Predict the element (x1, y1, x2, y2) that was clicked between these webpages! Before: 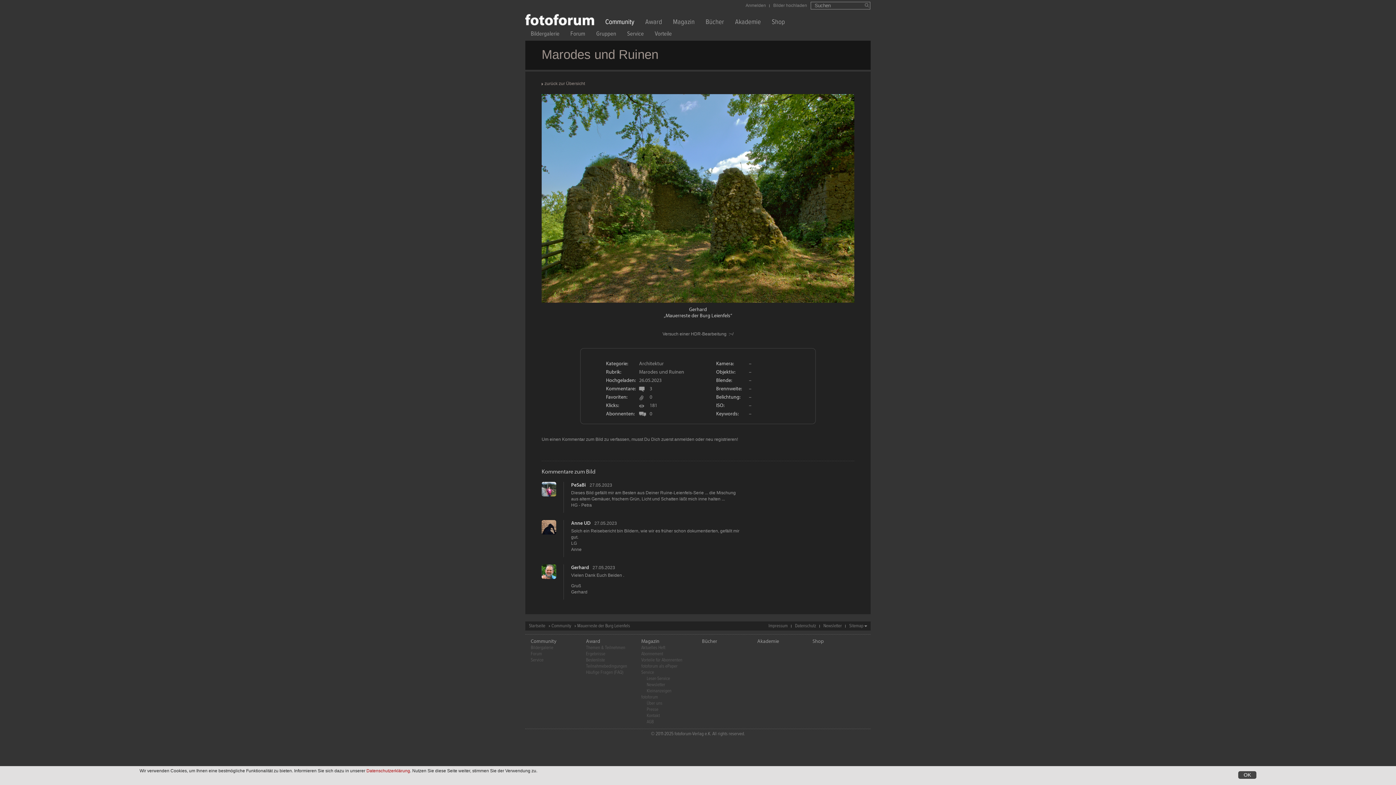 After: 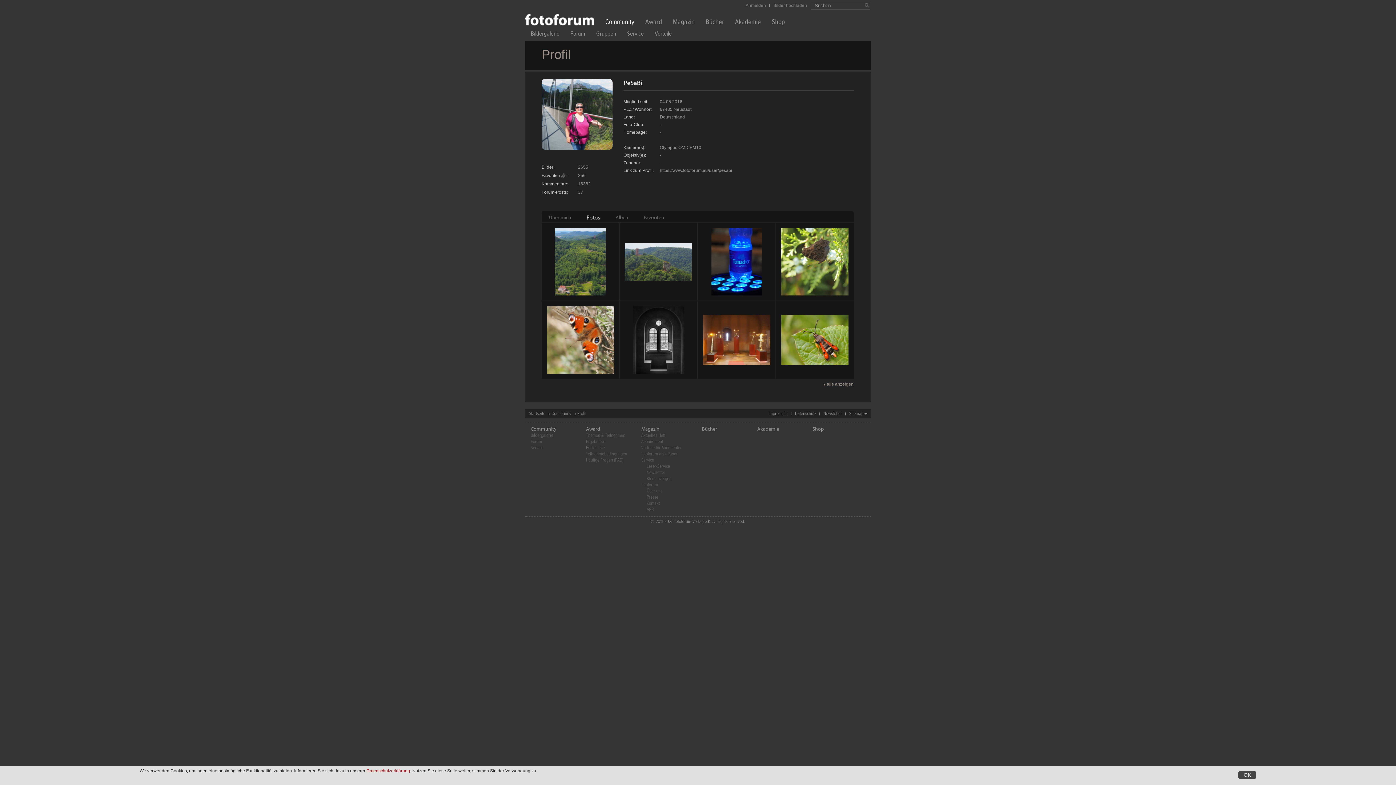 Action: bbox: (541, 486, 556, 491)